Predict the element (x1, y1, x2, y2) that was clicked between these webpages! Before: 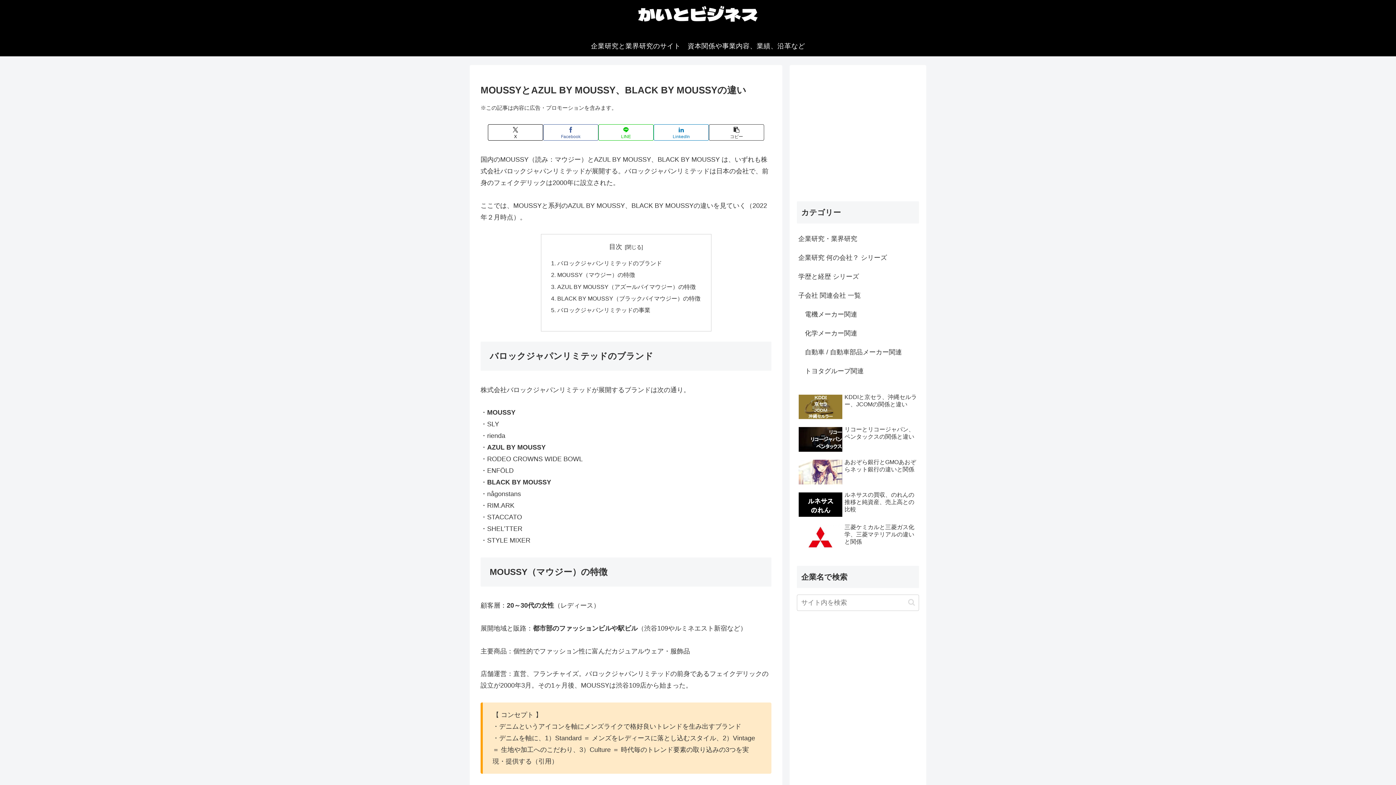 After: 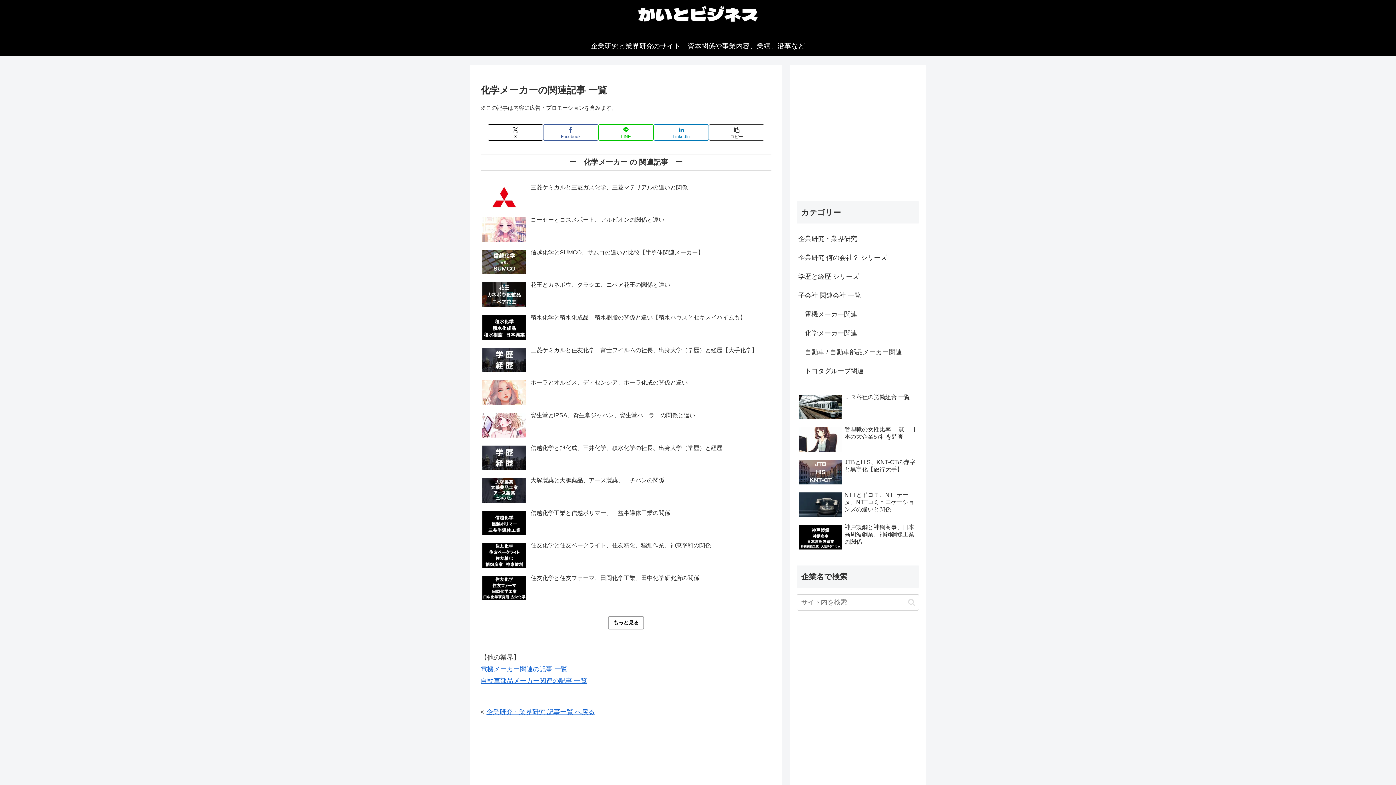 Action: label: 　化学メーカー関連 bbox: (797, 324, 919, 342)